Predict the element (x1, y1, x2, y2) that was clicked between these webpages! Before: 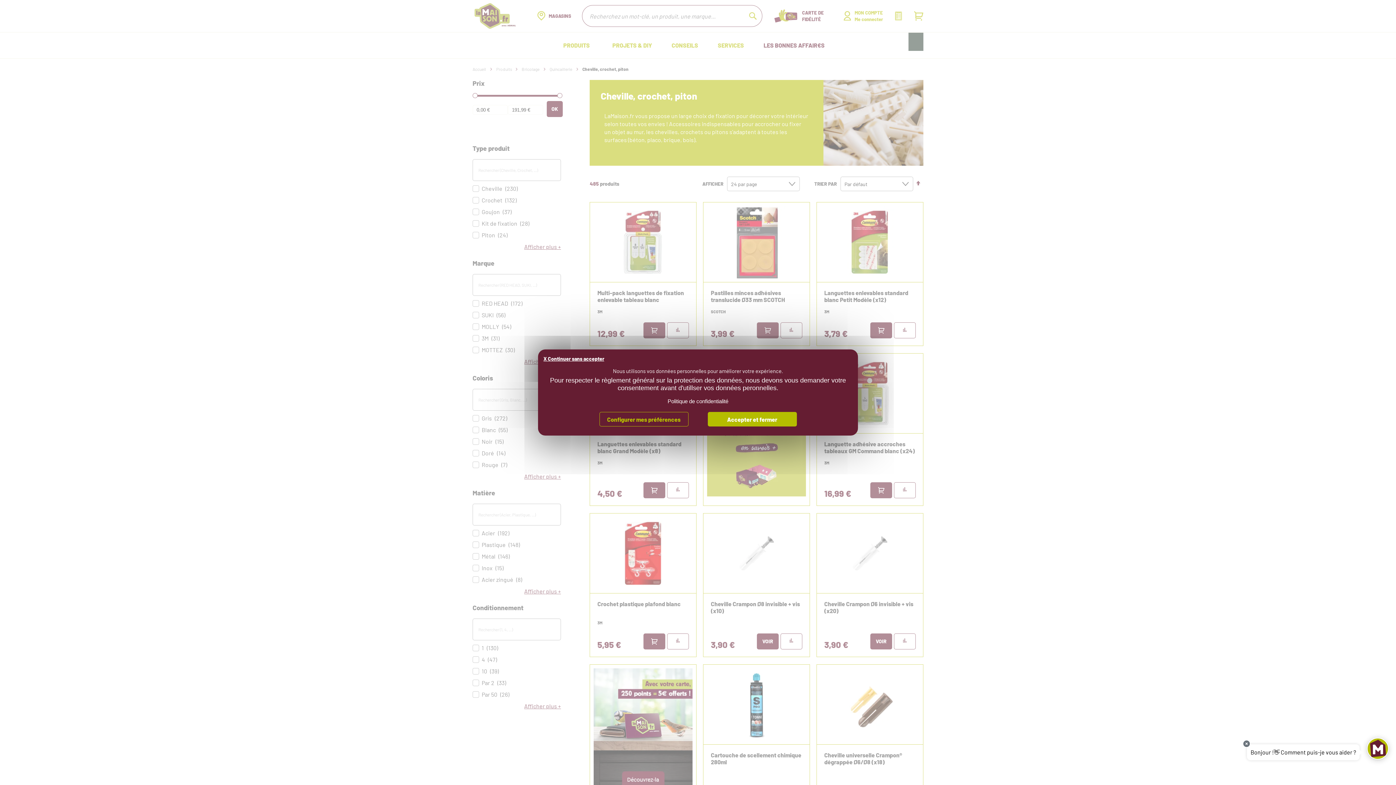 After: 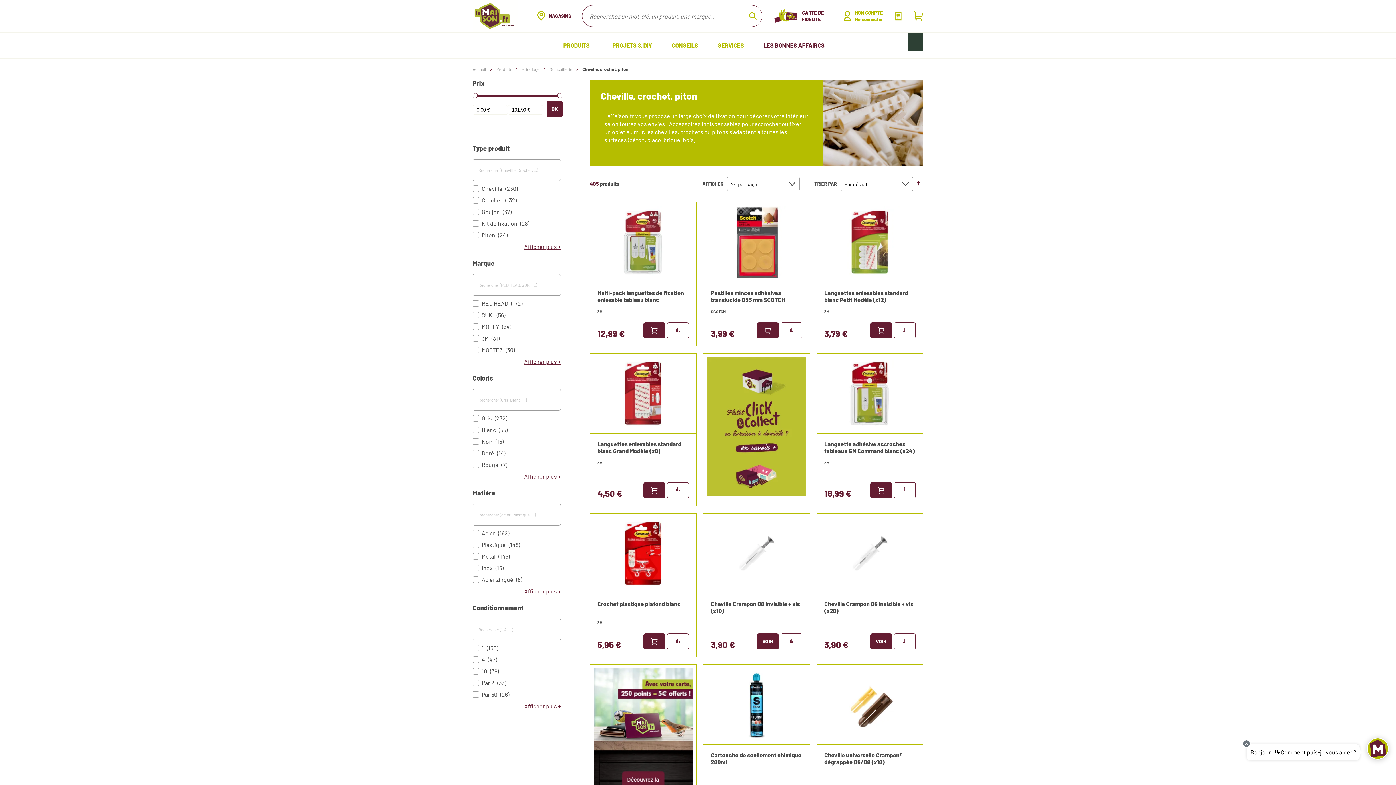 Action: bbox: (707, 412, 796, 426) label: Accepter et fermer